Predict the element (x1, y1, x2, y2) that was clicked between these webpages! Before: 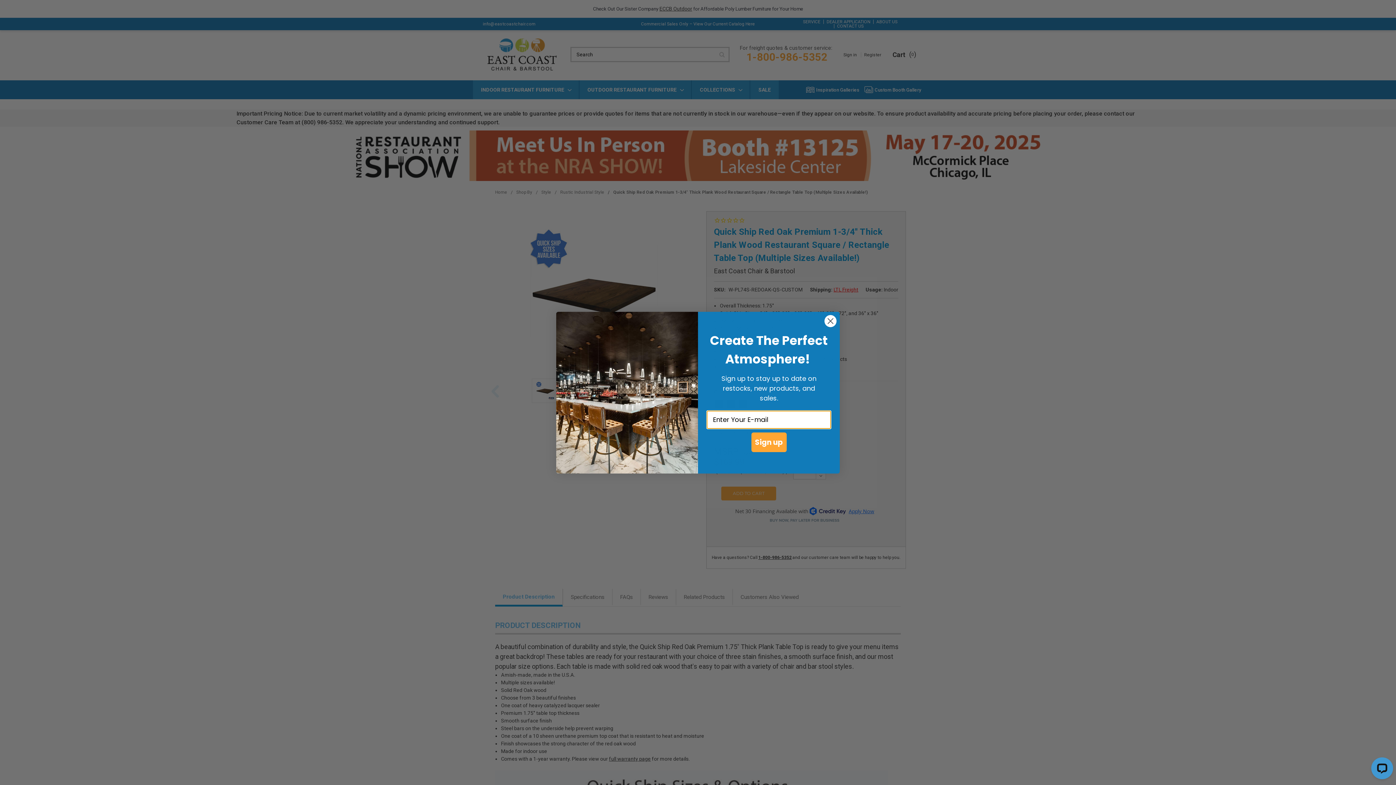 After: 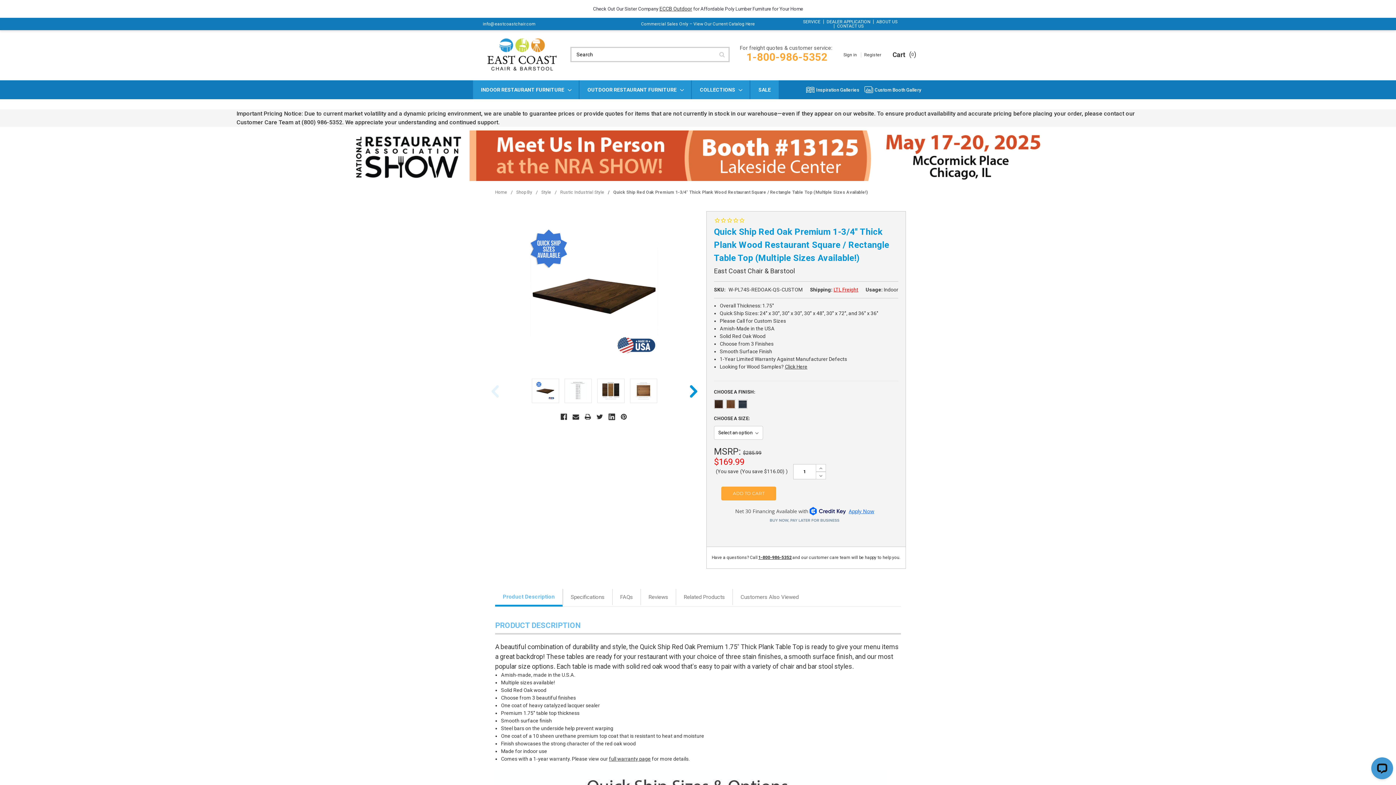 Action: bbox: (824, 314, 837, 327) label: Close dialog